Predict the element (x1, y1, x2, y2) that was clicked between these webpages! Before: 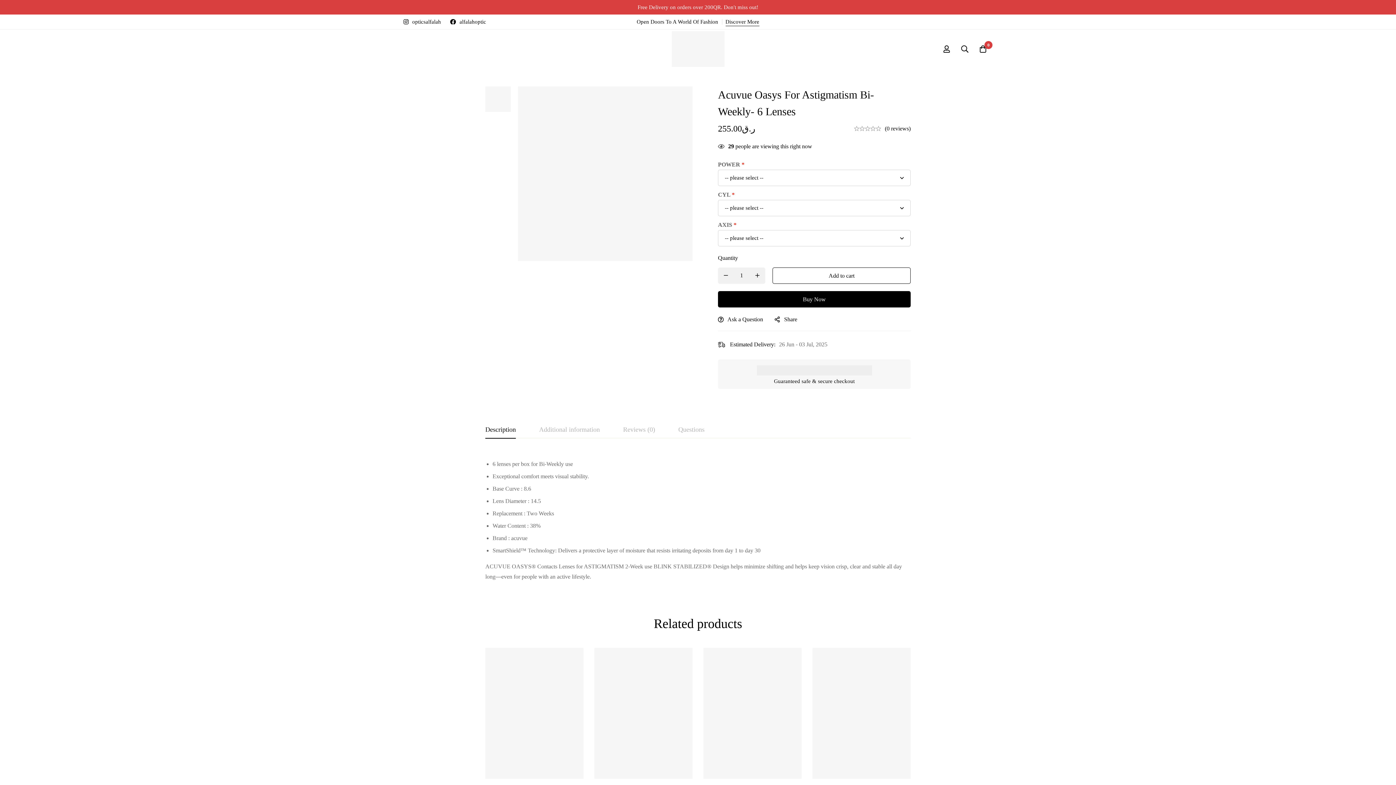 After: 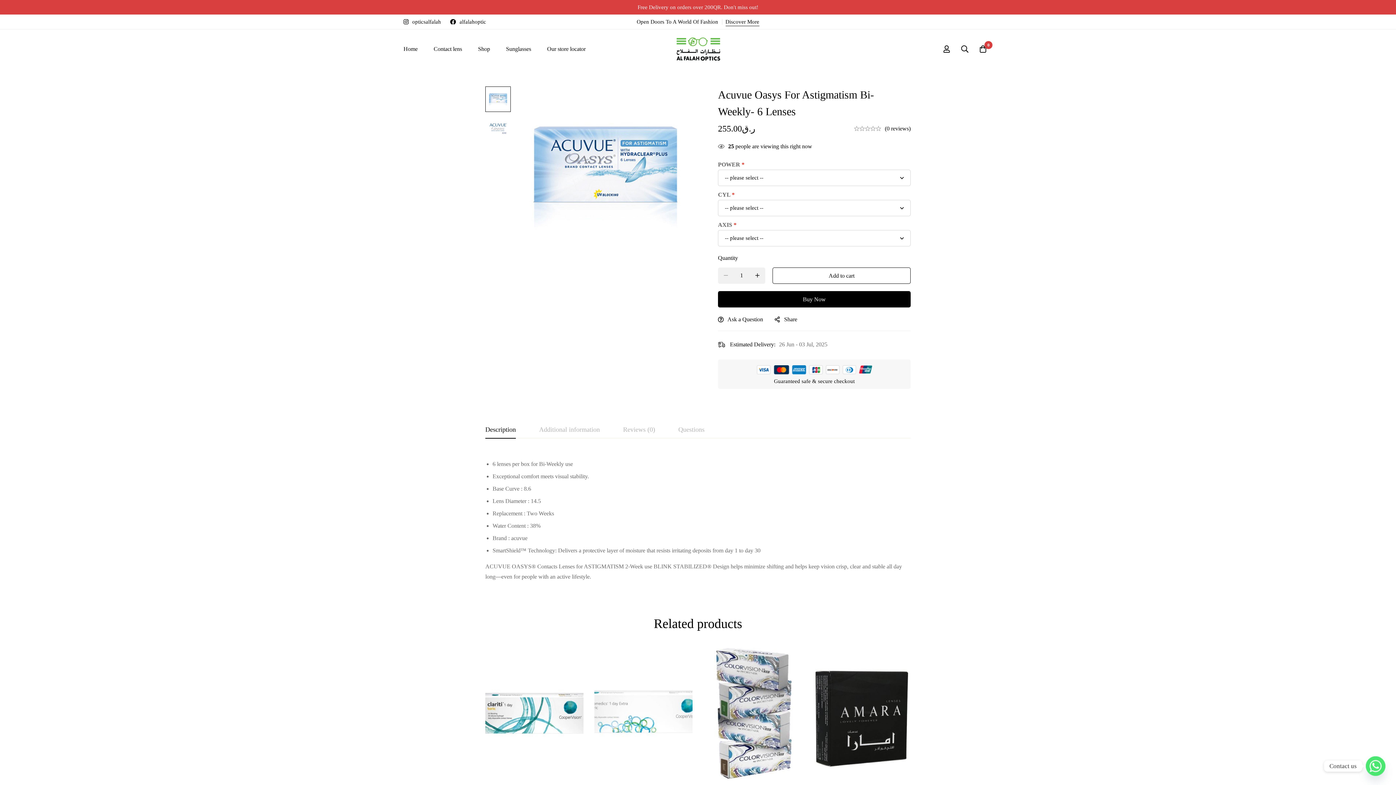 Action: bbox: (718, 267, 733, 283) label: -